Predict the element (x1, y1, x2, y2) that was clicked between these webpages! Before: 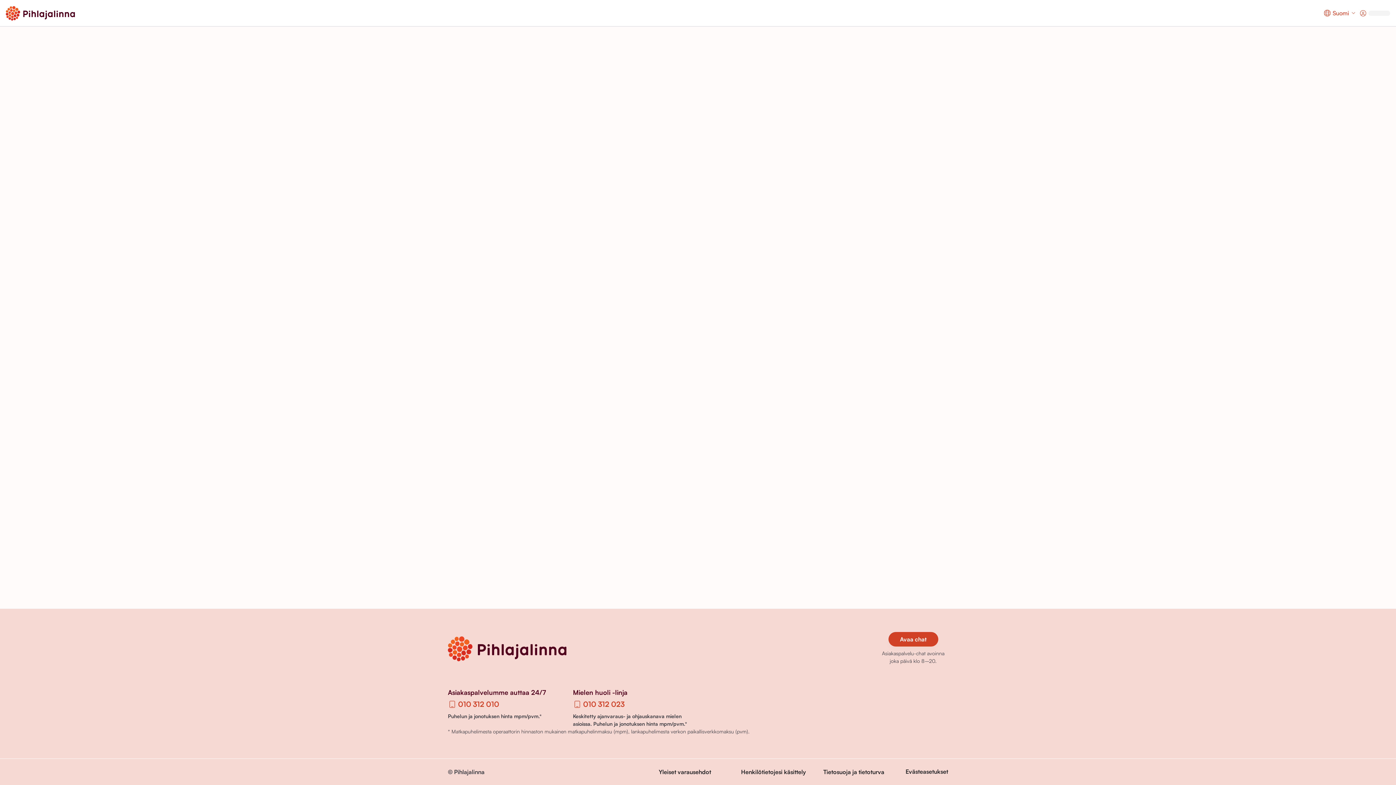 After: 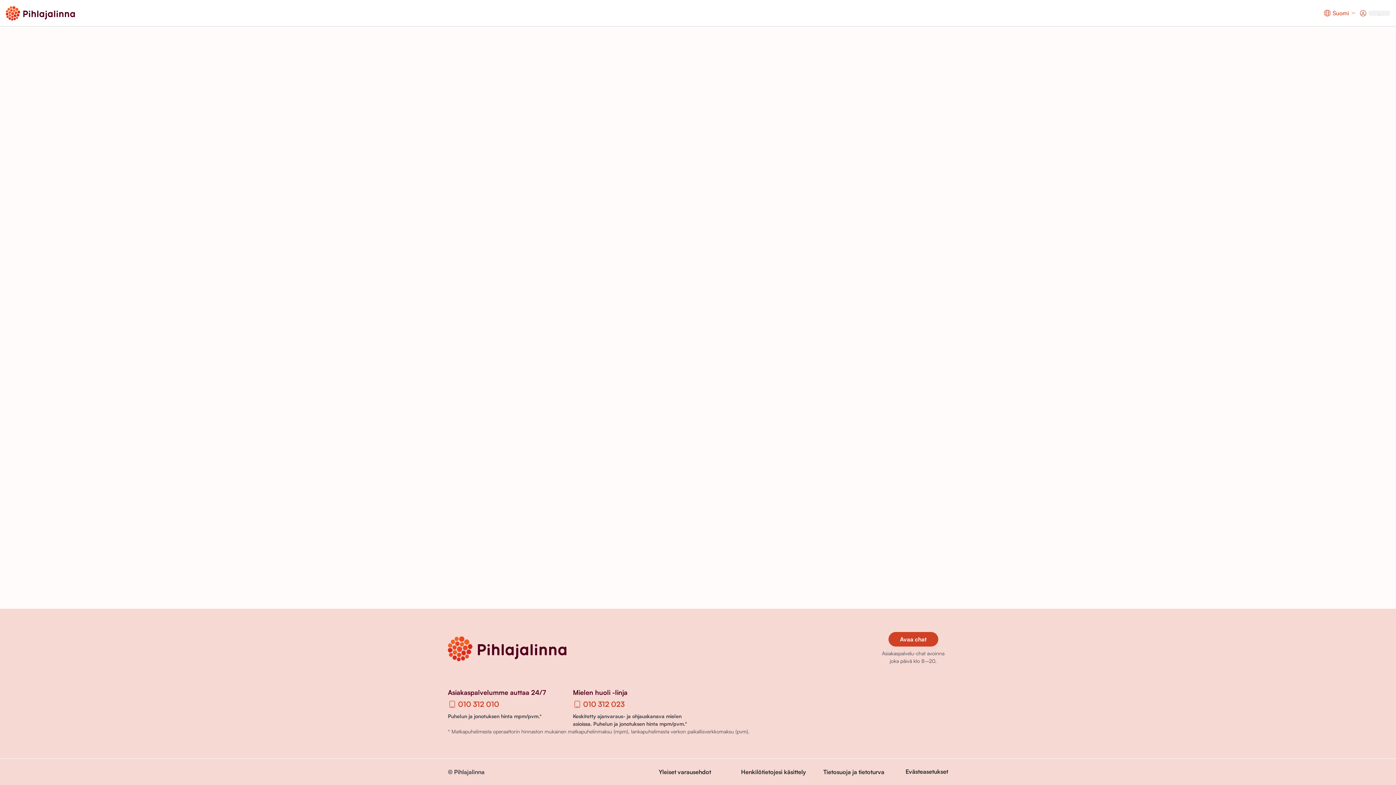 Action: bbox: (1359, 8, 1390, 17)